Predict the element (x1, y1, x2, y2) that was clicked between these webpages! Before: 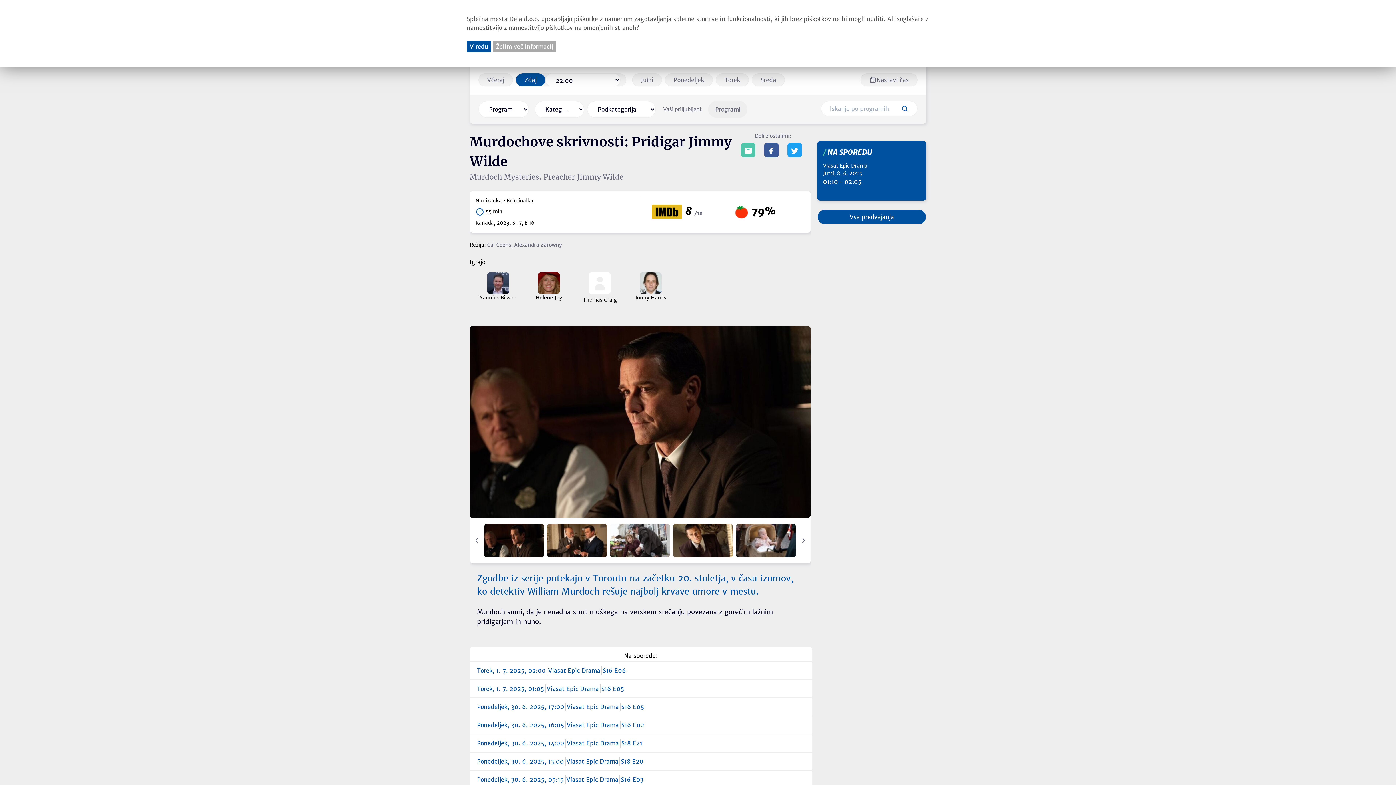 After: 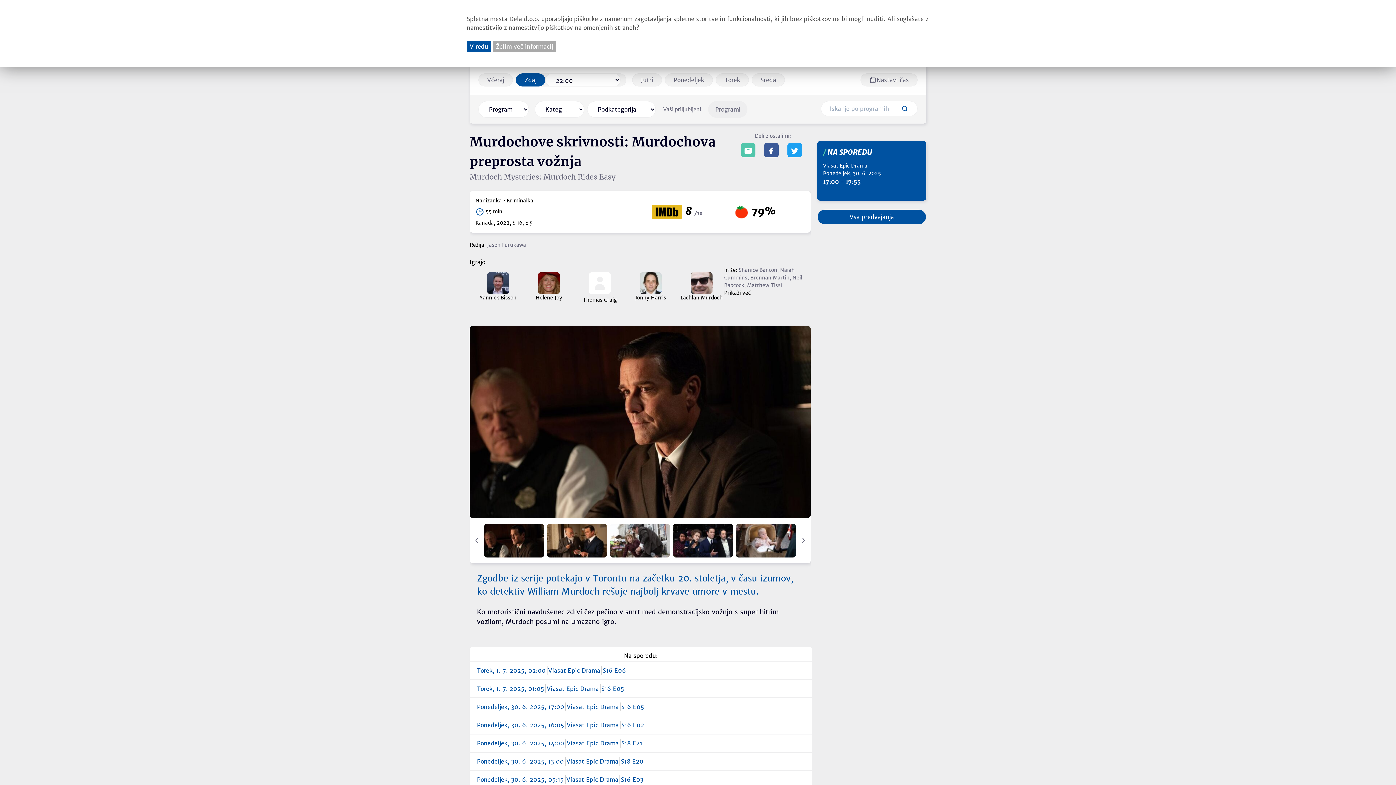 Action: bbox: (477, 702, 805, 711) label: Ponedeljek, 30. 6. 2025, 17:00
Viasat Epic Drama
S16 E05